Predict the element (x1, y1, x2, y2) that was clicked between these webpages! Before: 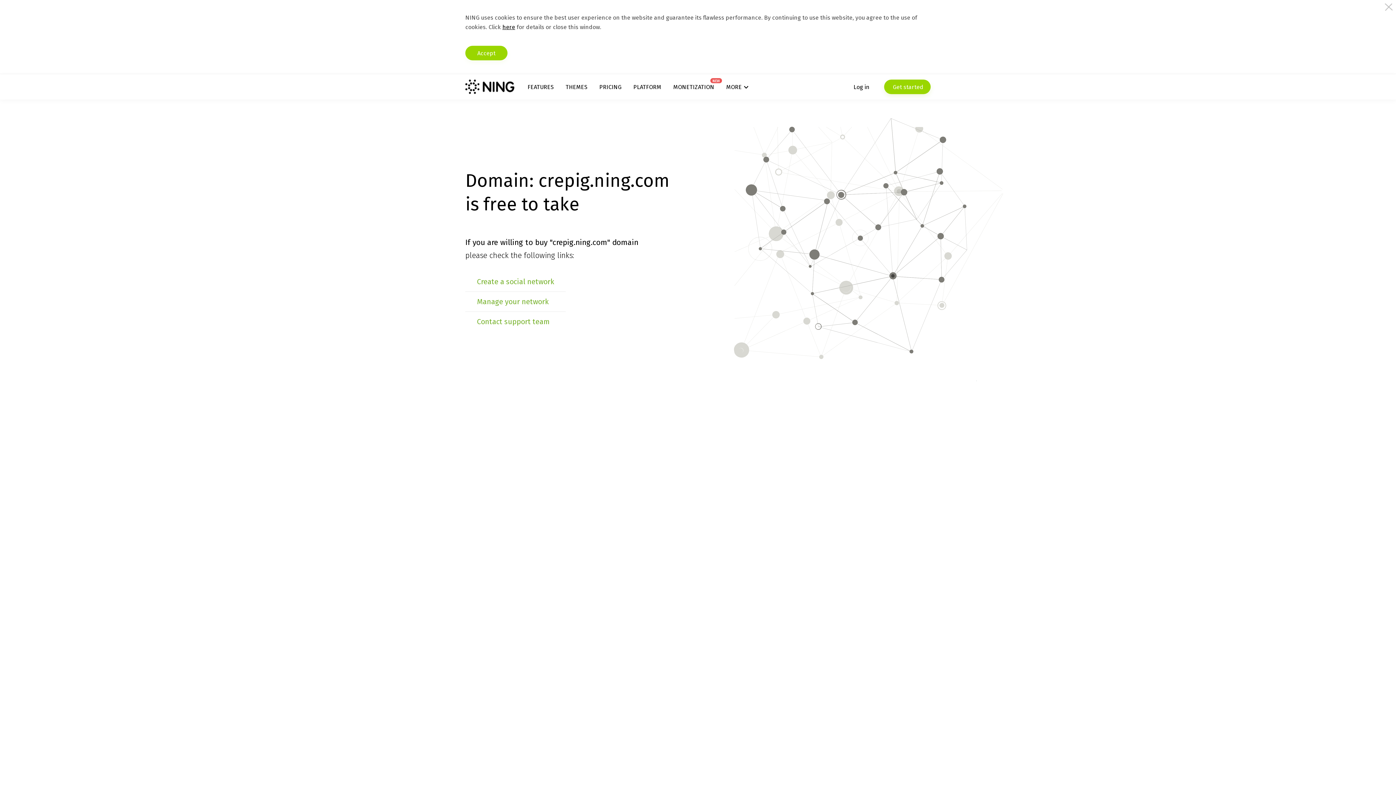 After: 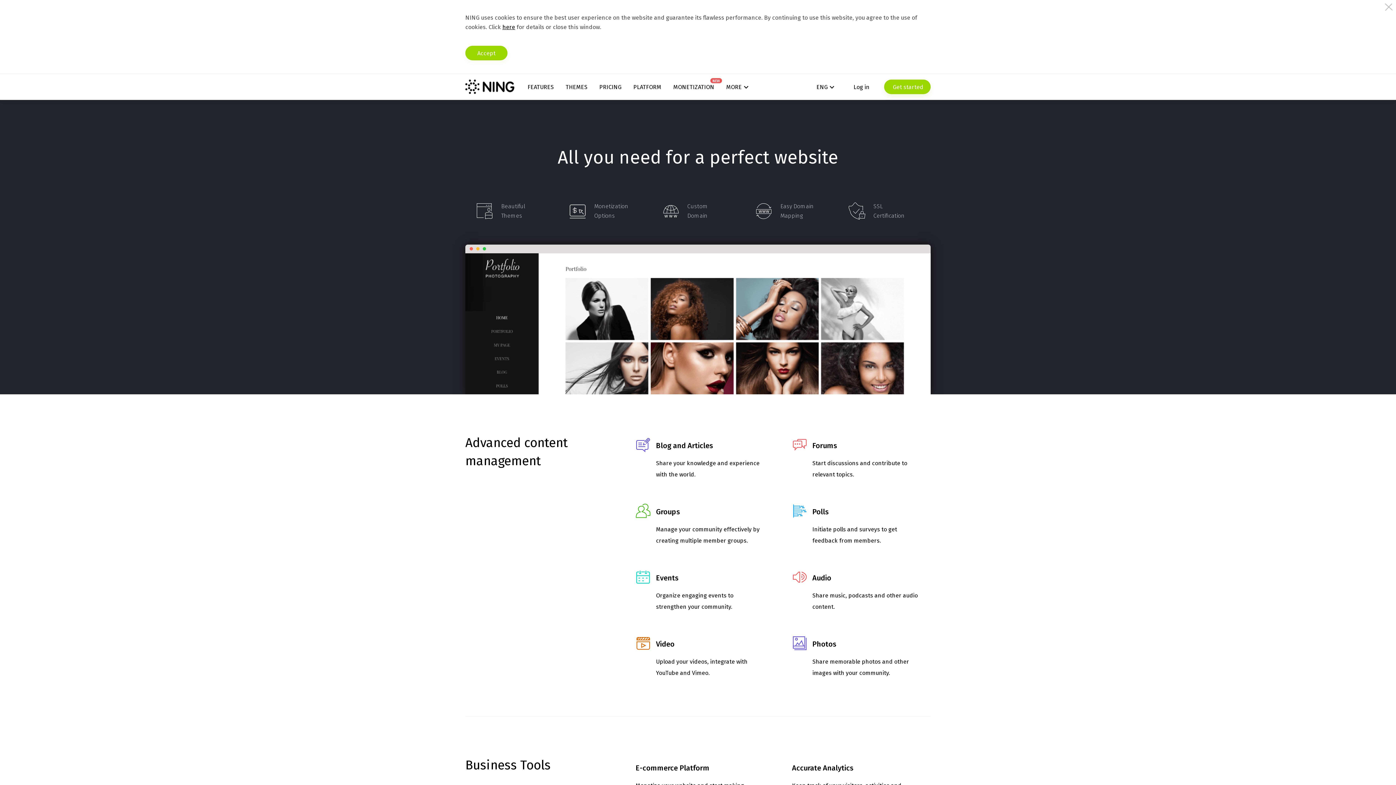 Action: bbox: (527, 83, 553, 90) label: FEATURES